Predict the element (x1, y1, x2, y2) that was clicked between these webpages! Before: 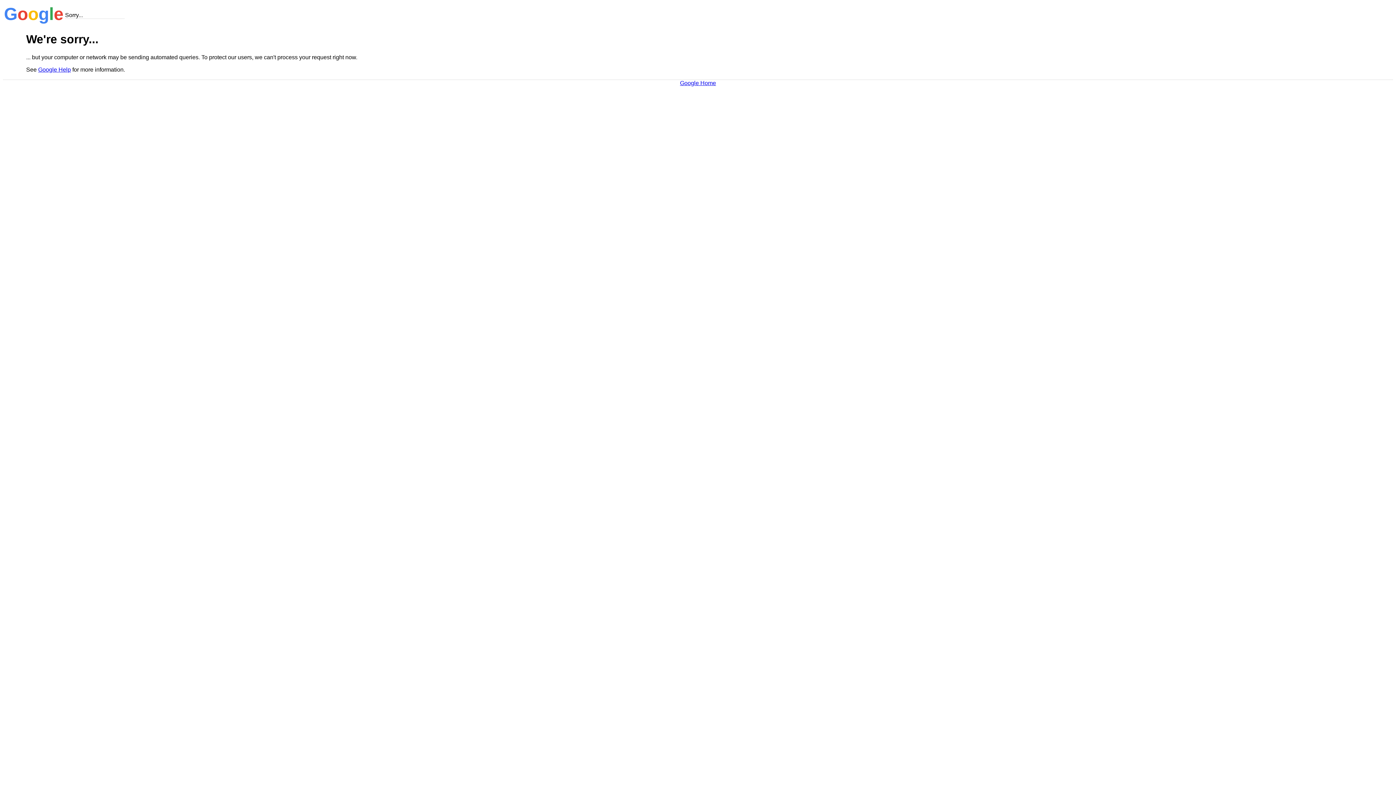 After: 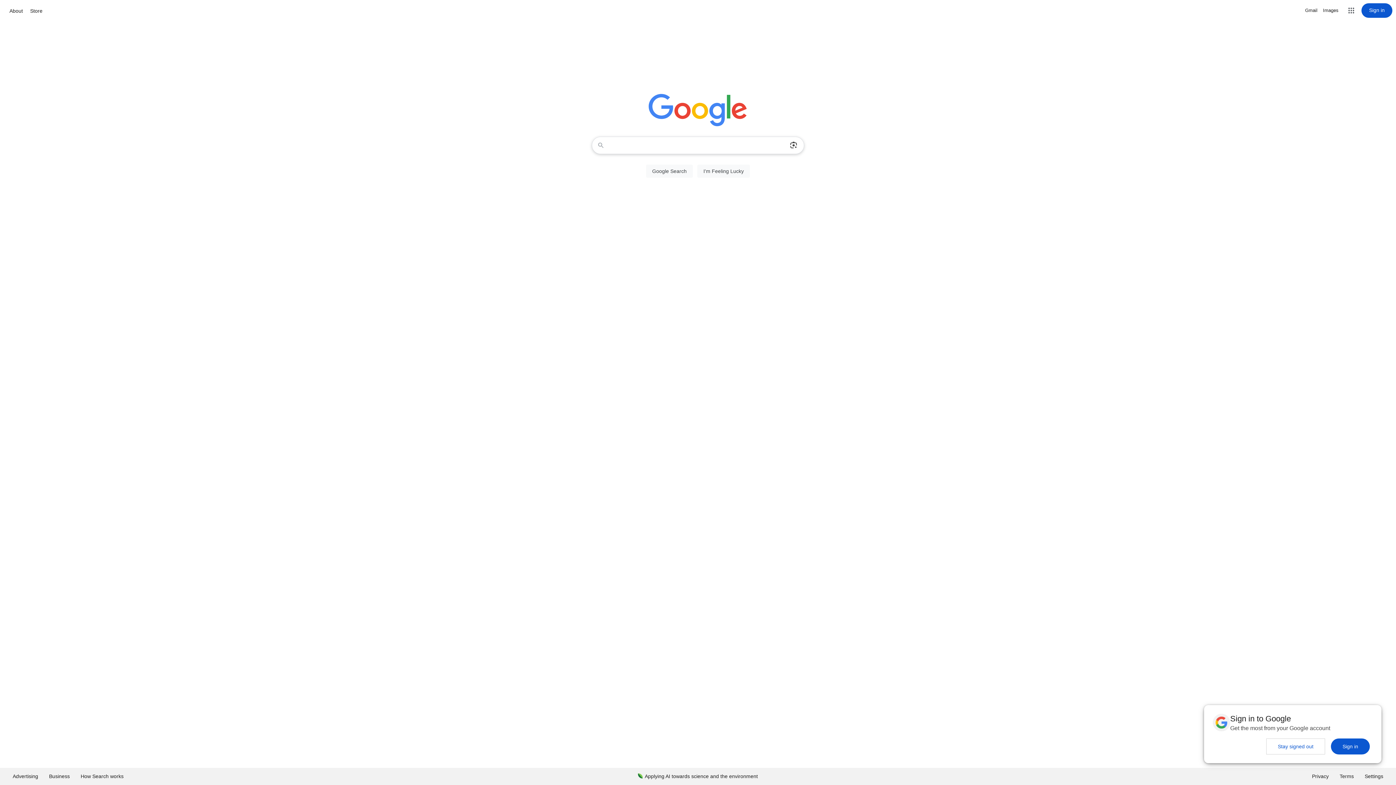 Action: bbox: (680, 79, 716, 86) label: Google Home